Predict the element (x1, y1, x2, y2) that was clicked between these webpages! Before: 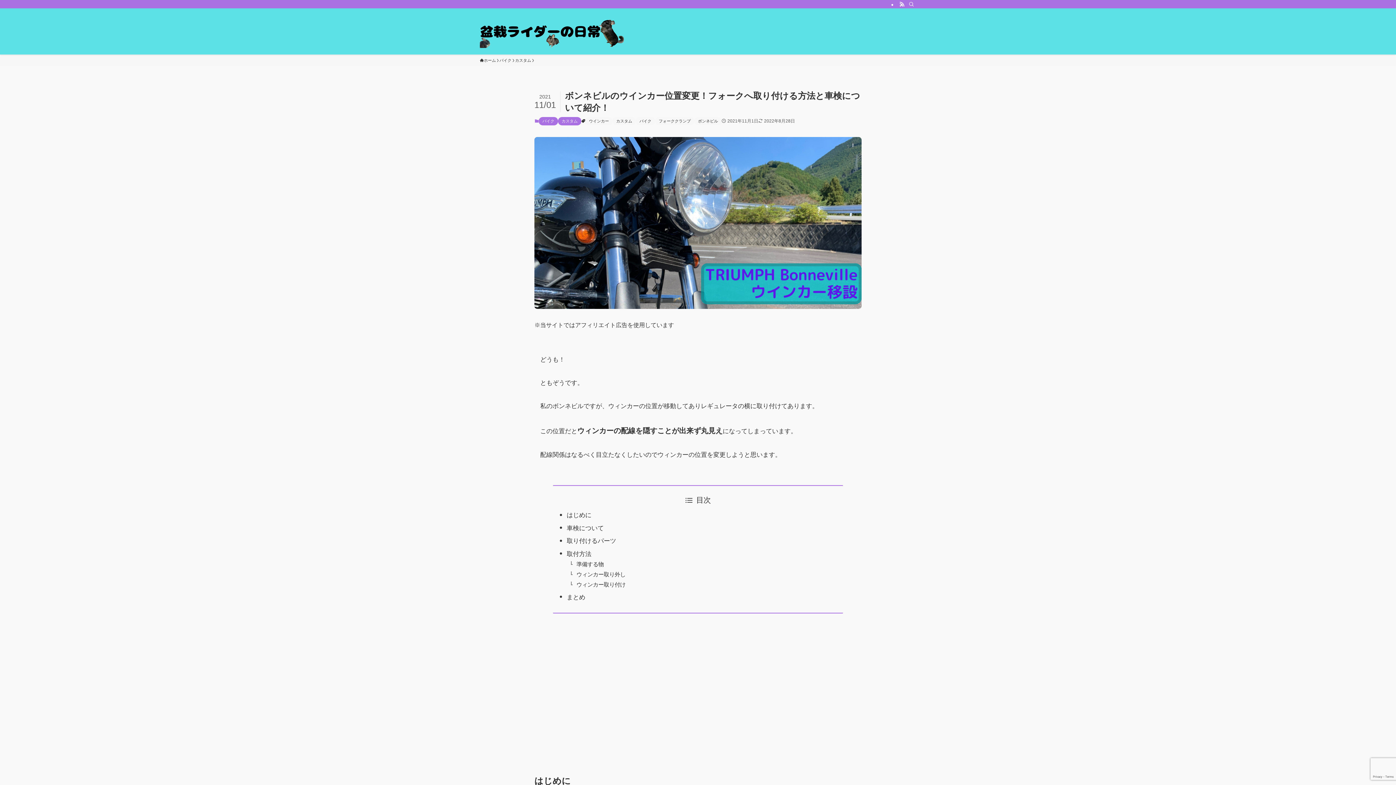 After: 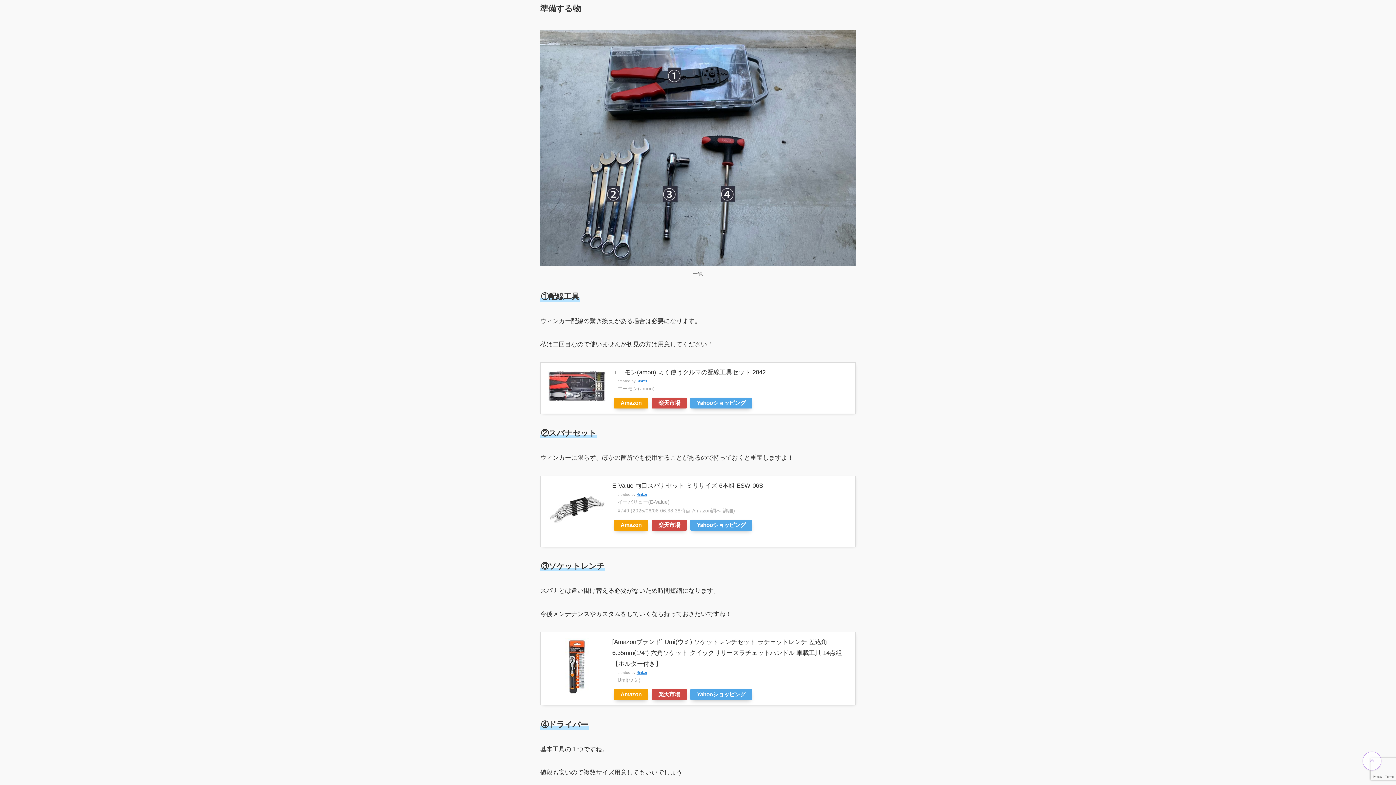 Action: label: 準備する物 bbox: (576, 561, 603, 567)